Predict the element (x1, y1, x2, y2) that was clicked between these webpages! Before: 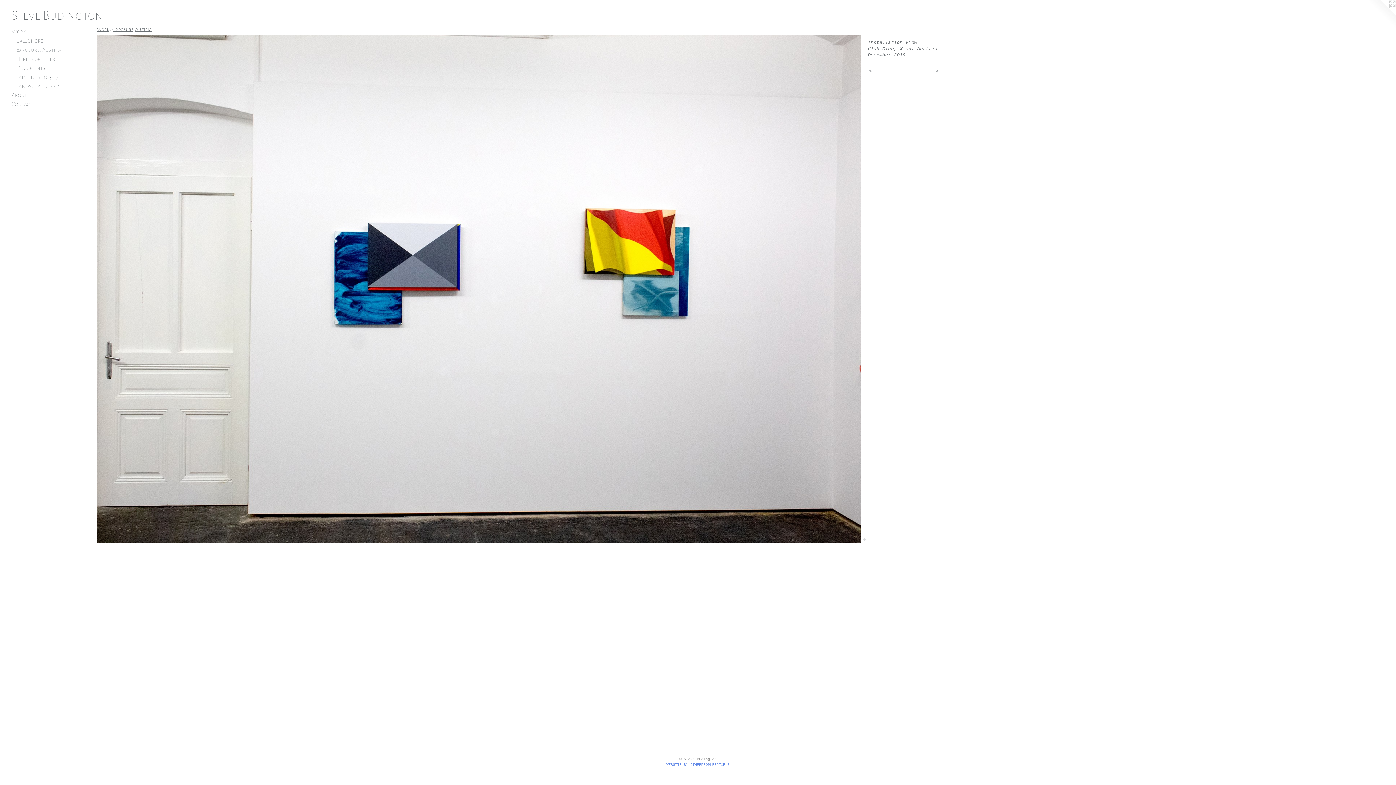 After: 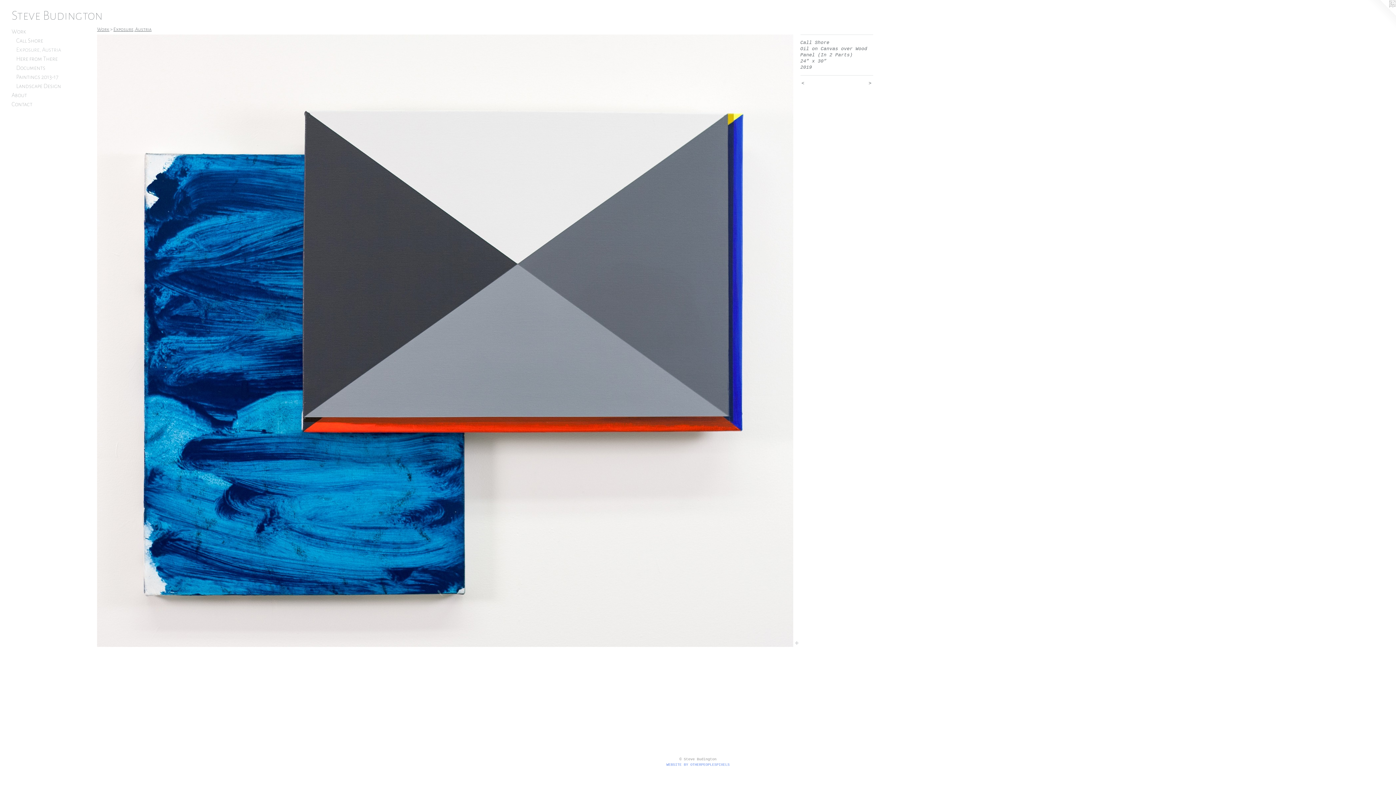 Action: label:  > bbox: (918, 68, 940, 74)